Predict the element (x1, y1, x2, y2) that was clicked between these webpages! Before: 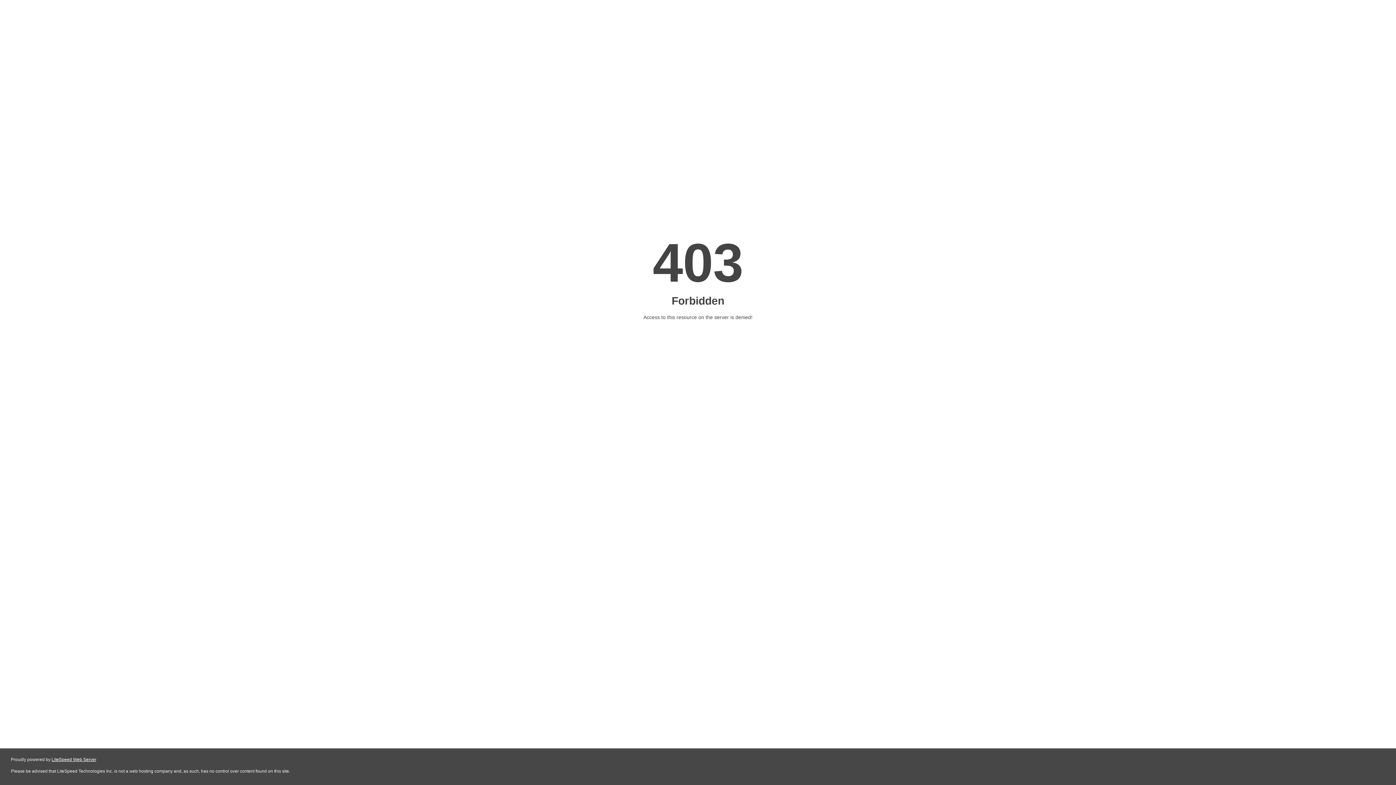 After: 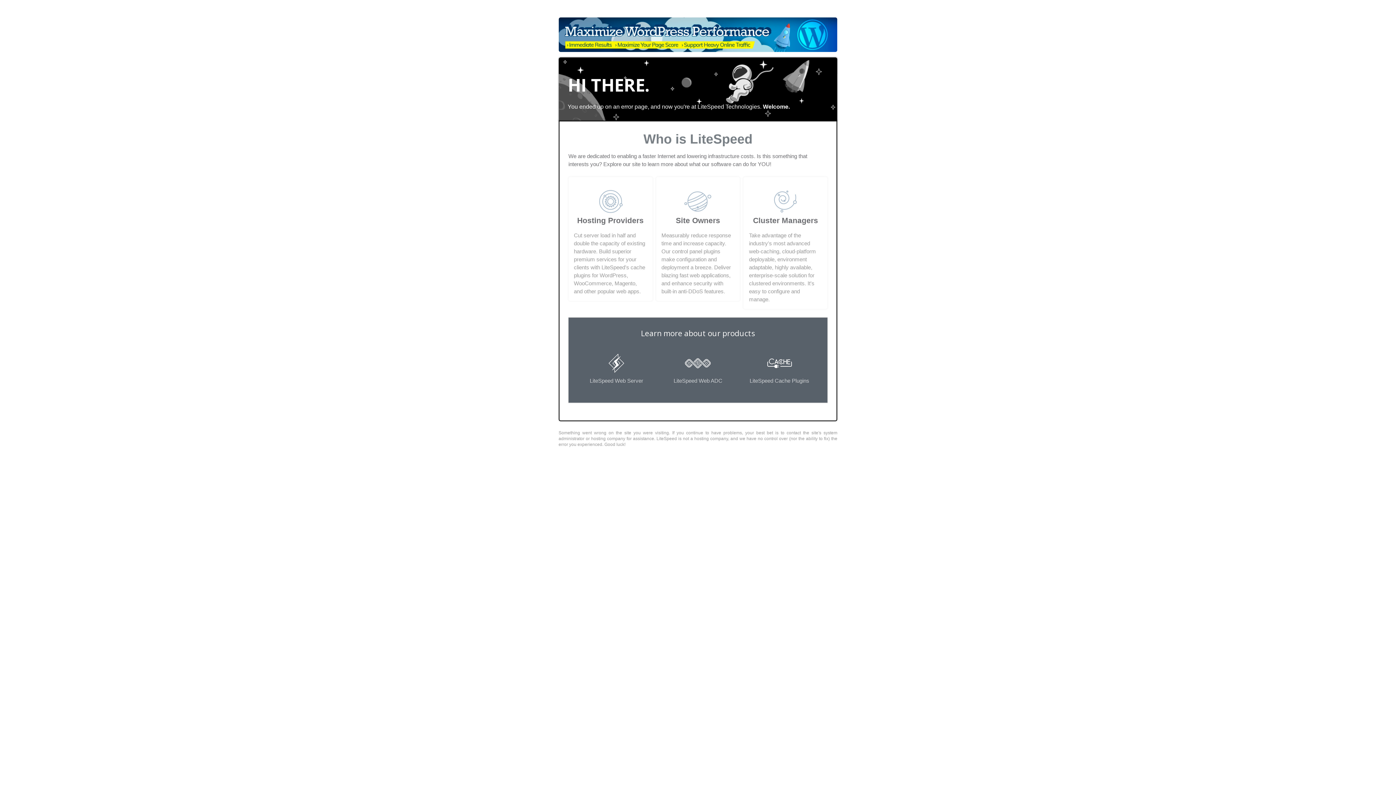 Action: label: LiteSpeed Web Server bbox: (51, 757, 96, 762)